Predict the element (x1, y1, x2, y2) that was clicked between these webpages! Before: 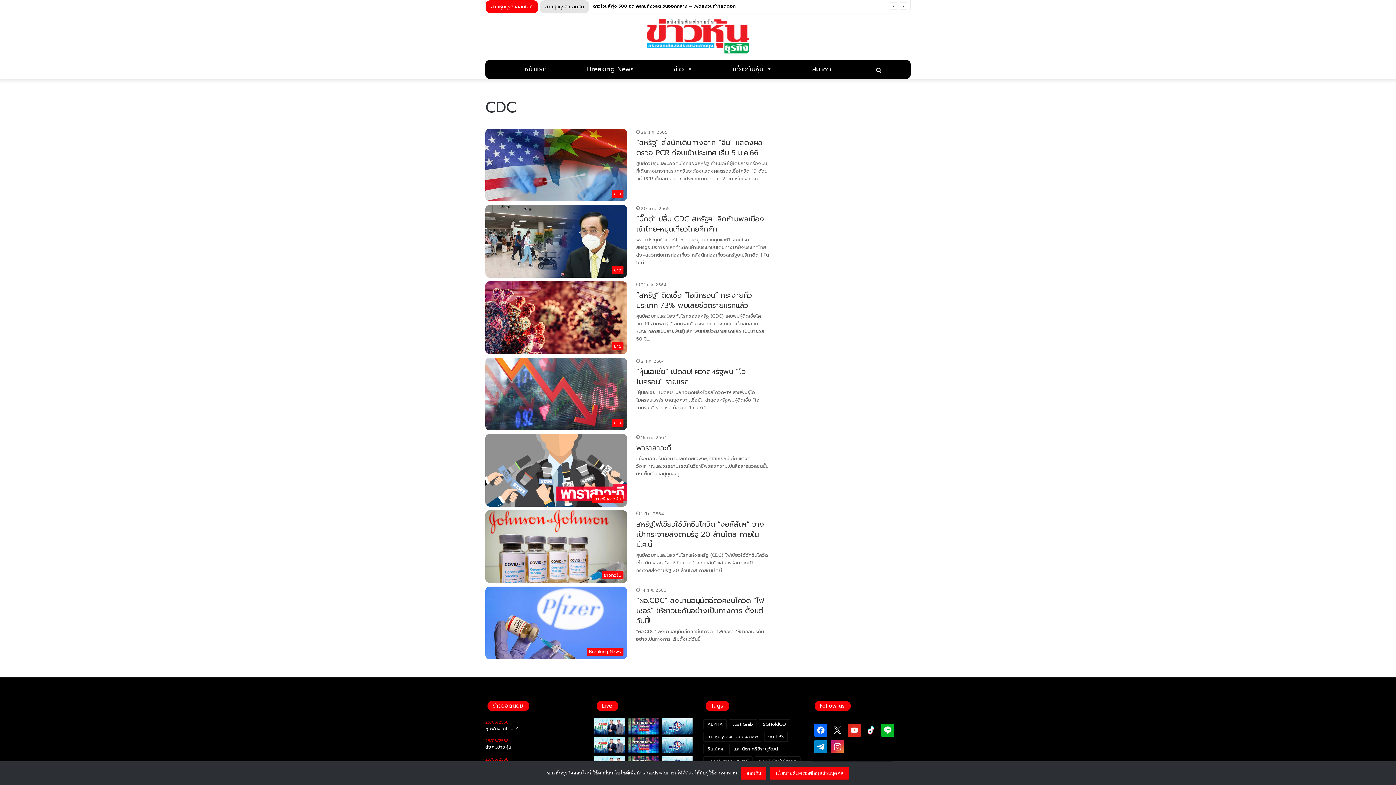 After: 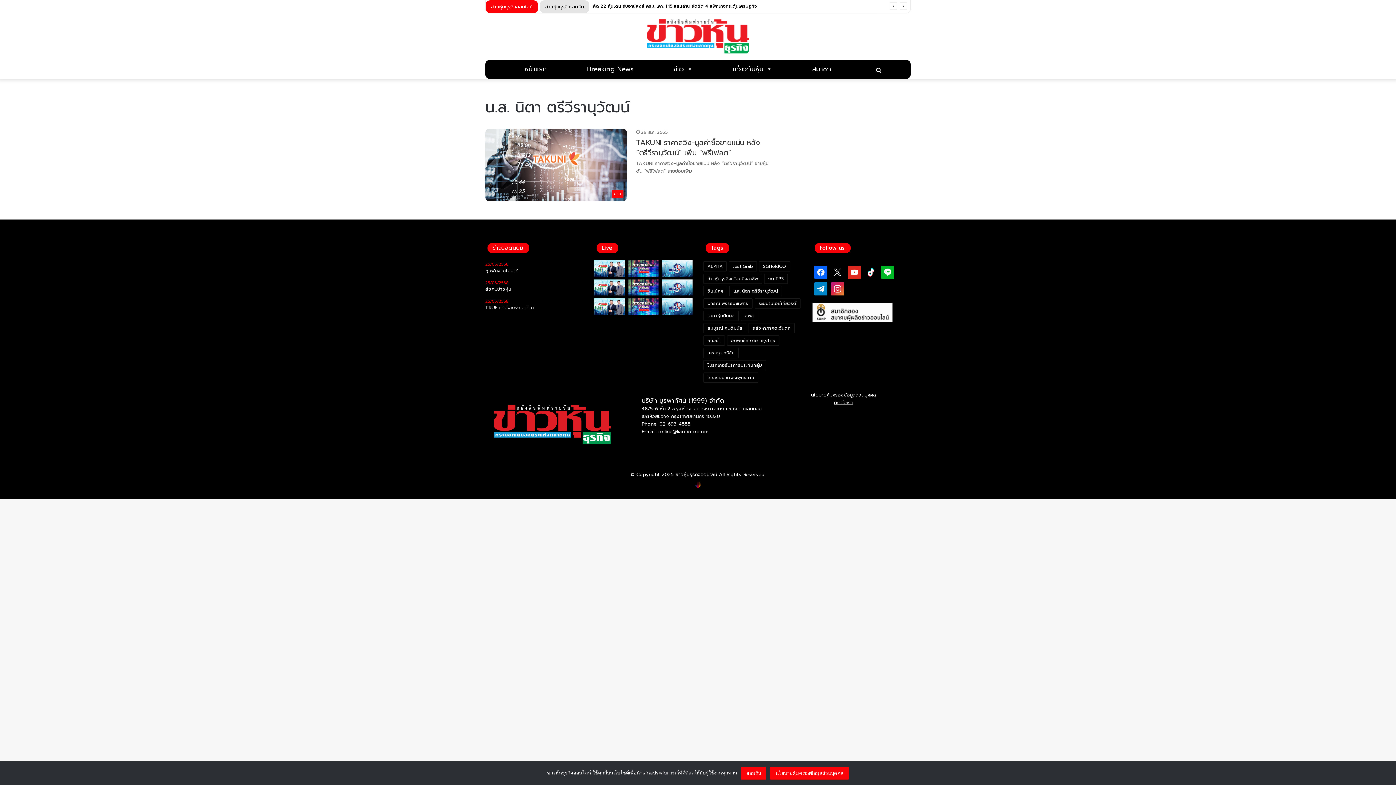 Action: label: น.ส. นิตา ตรีวีรานุวัฒน์ (1 รายการ) bbox: (729, 744, 782, 754)